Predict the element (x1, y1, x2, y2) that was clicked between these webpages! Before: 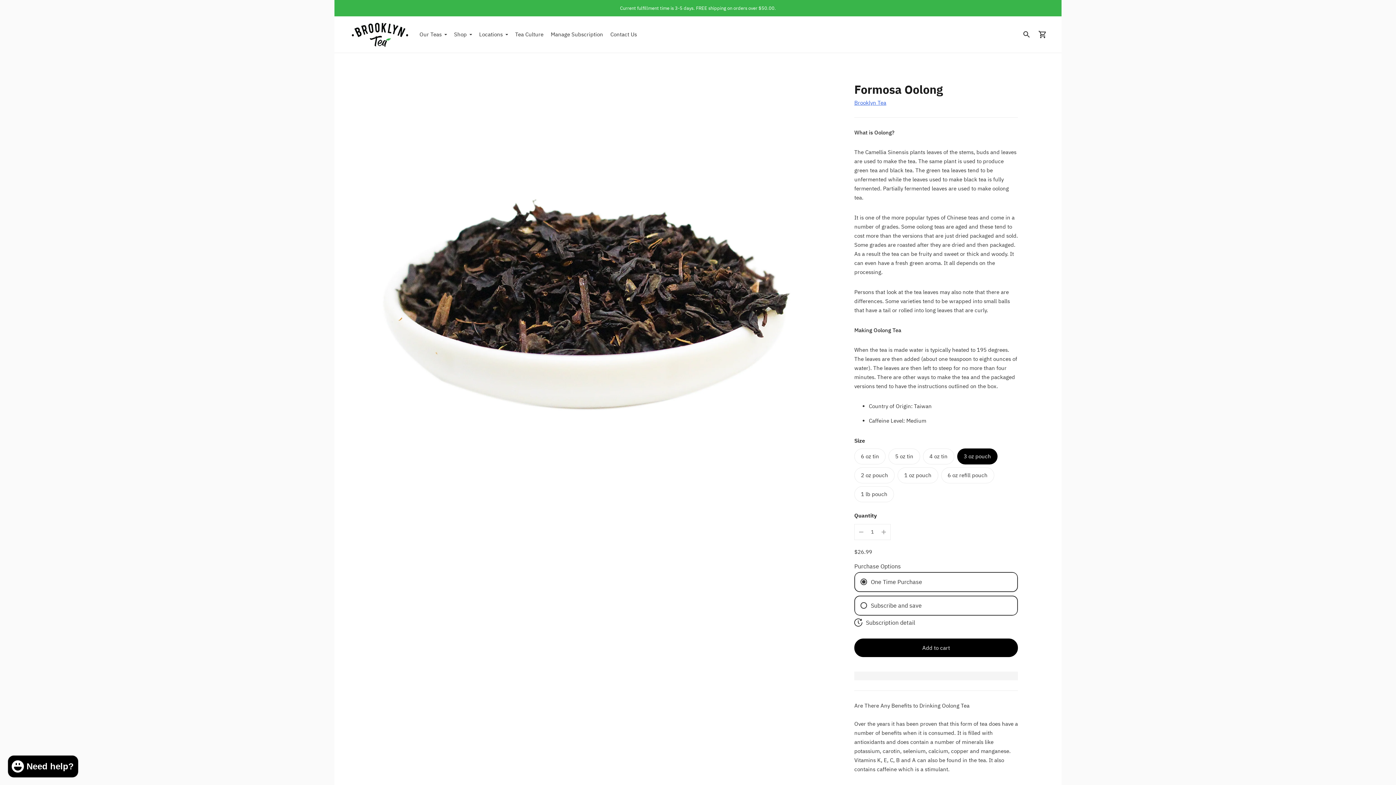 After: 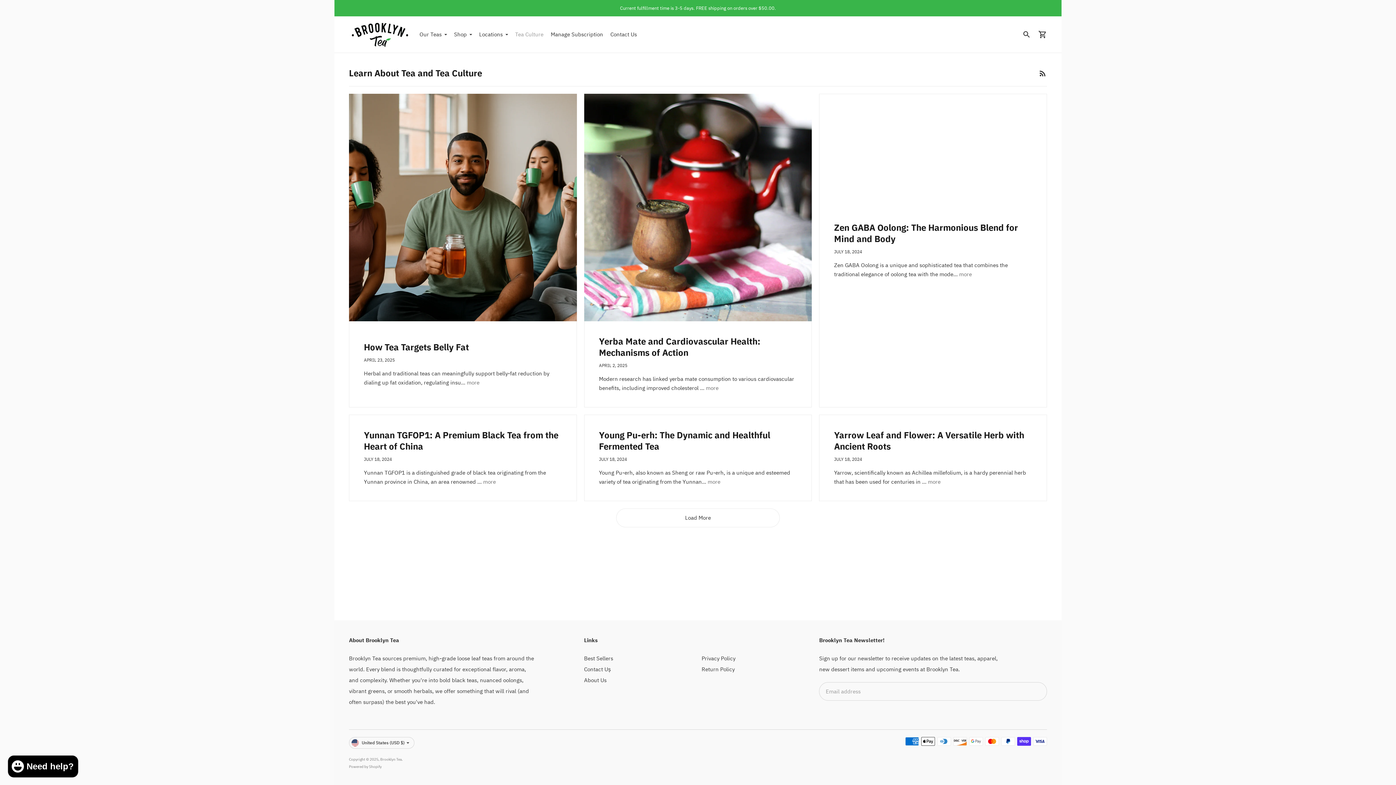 Action: label: Tea Culture bbox: (515, 26, 543, 42)